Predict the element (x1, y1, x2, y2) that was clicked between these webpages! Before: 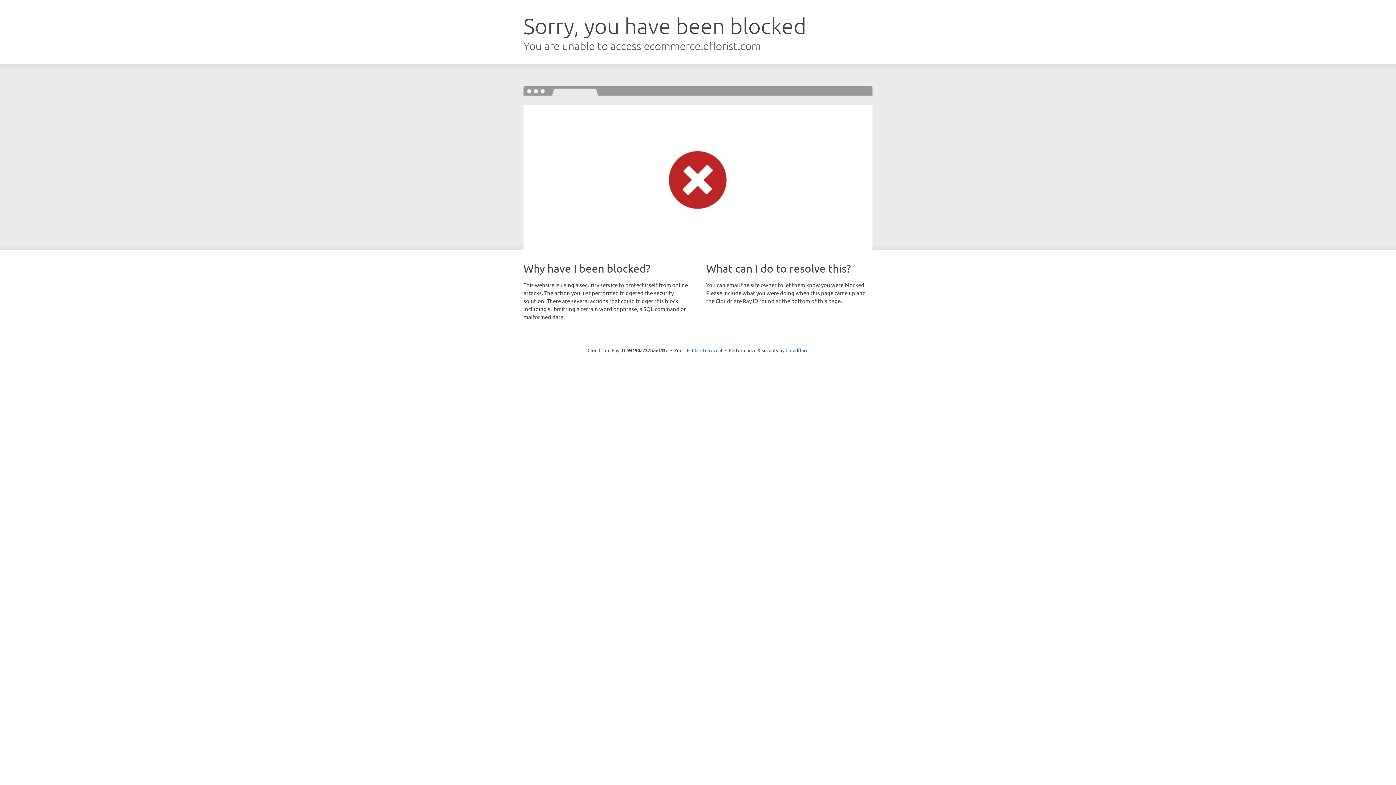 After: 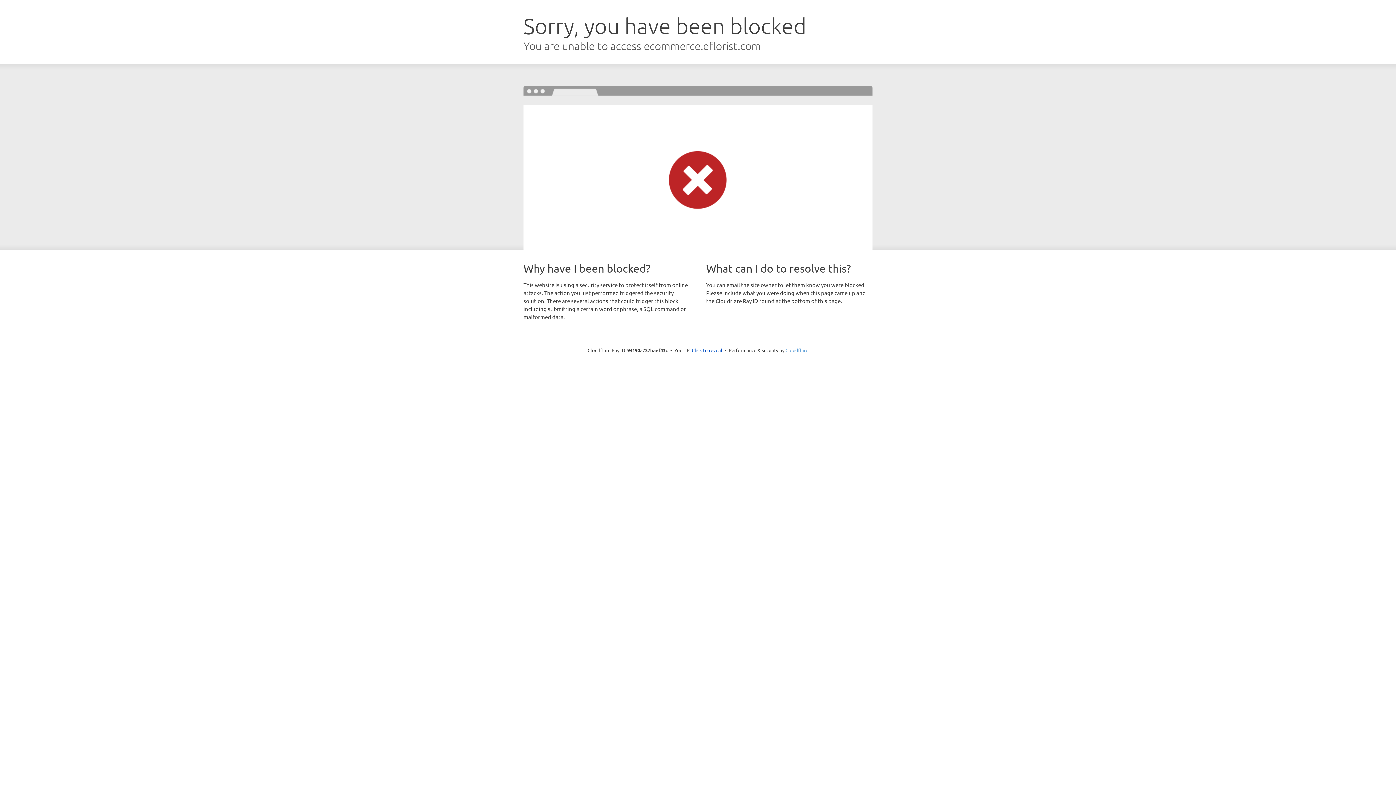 Action: bbox: (785, 347, 808, 353) label: Cloudflare